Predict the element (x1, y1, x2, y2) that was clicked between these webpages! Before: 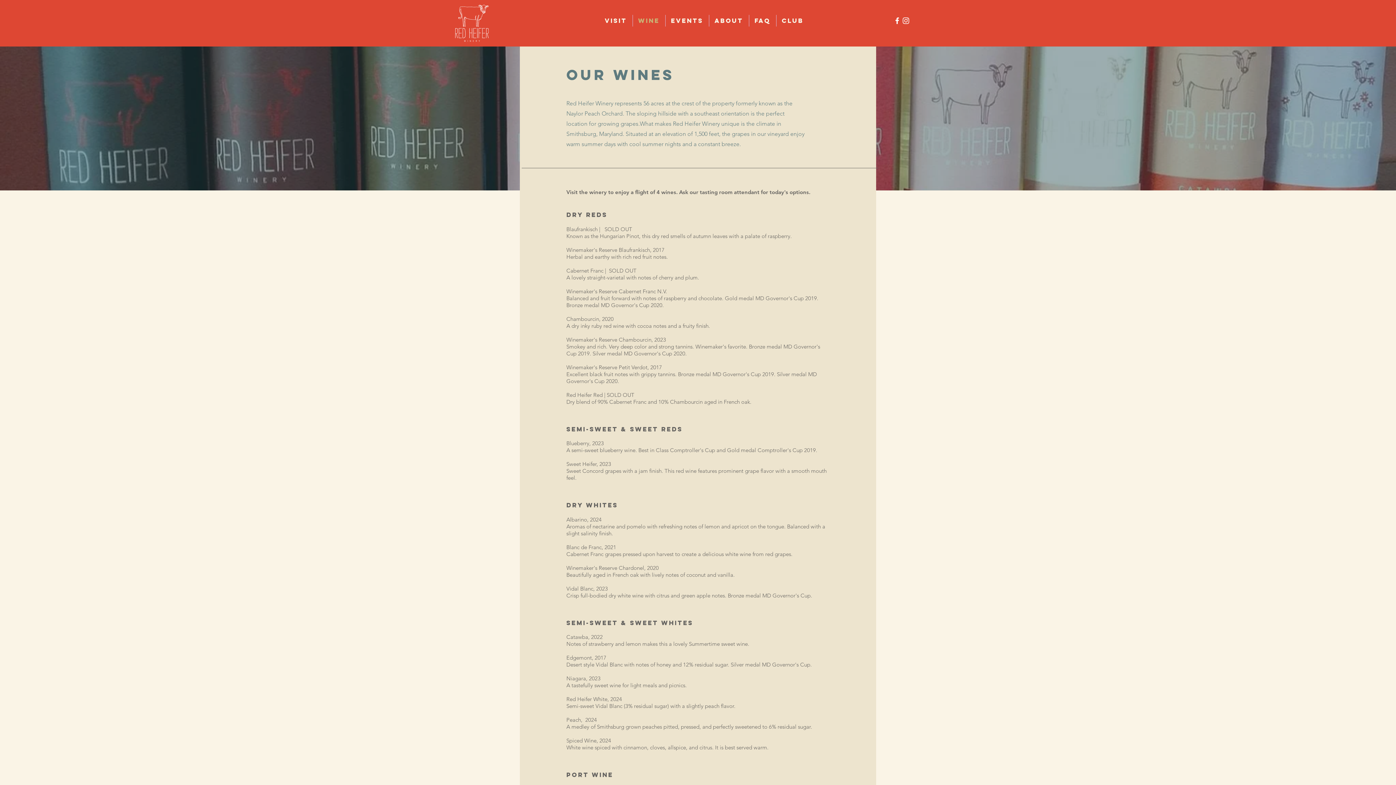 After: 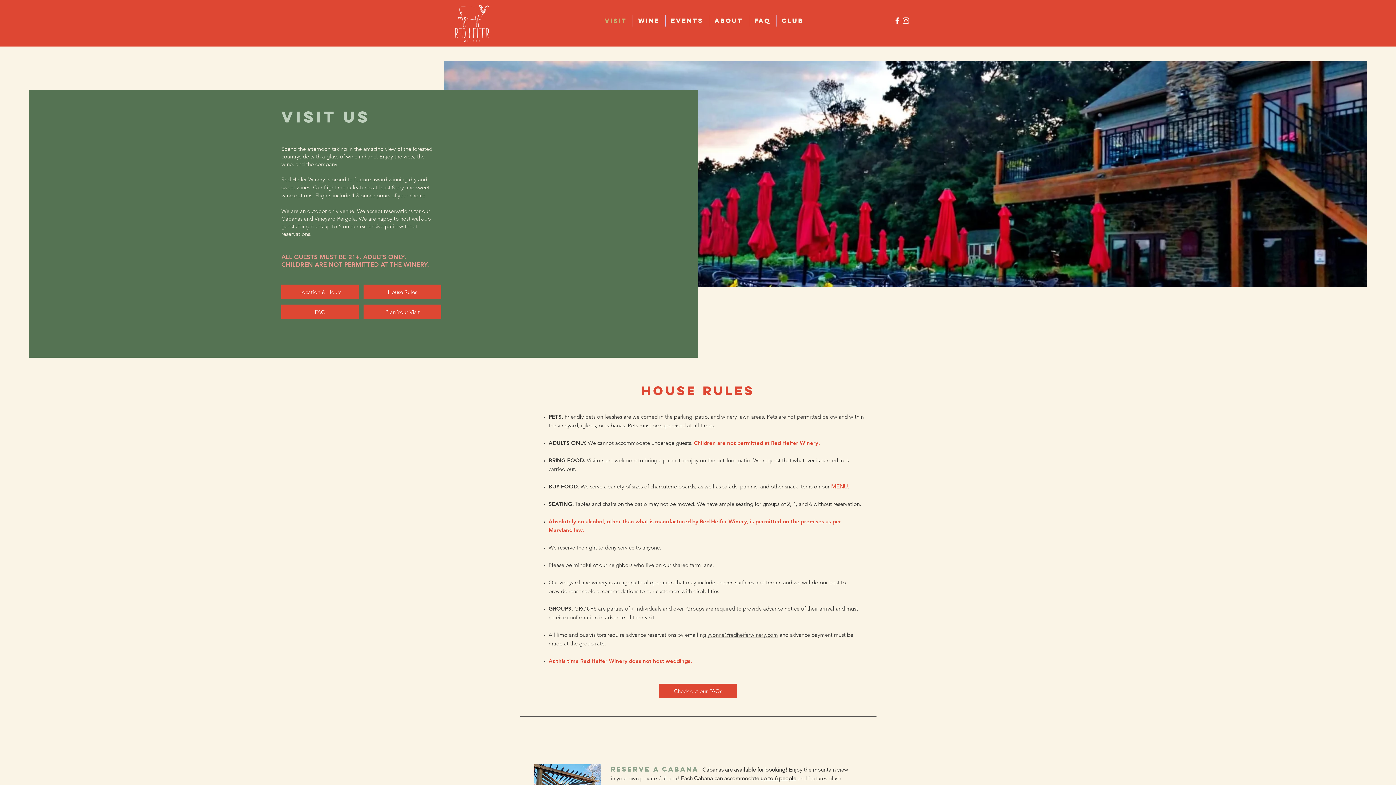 Action: bbox: (599, 14, 632, 26) label: Visit